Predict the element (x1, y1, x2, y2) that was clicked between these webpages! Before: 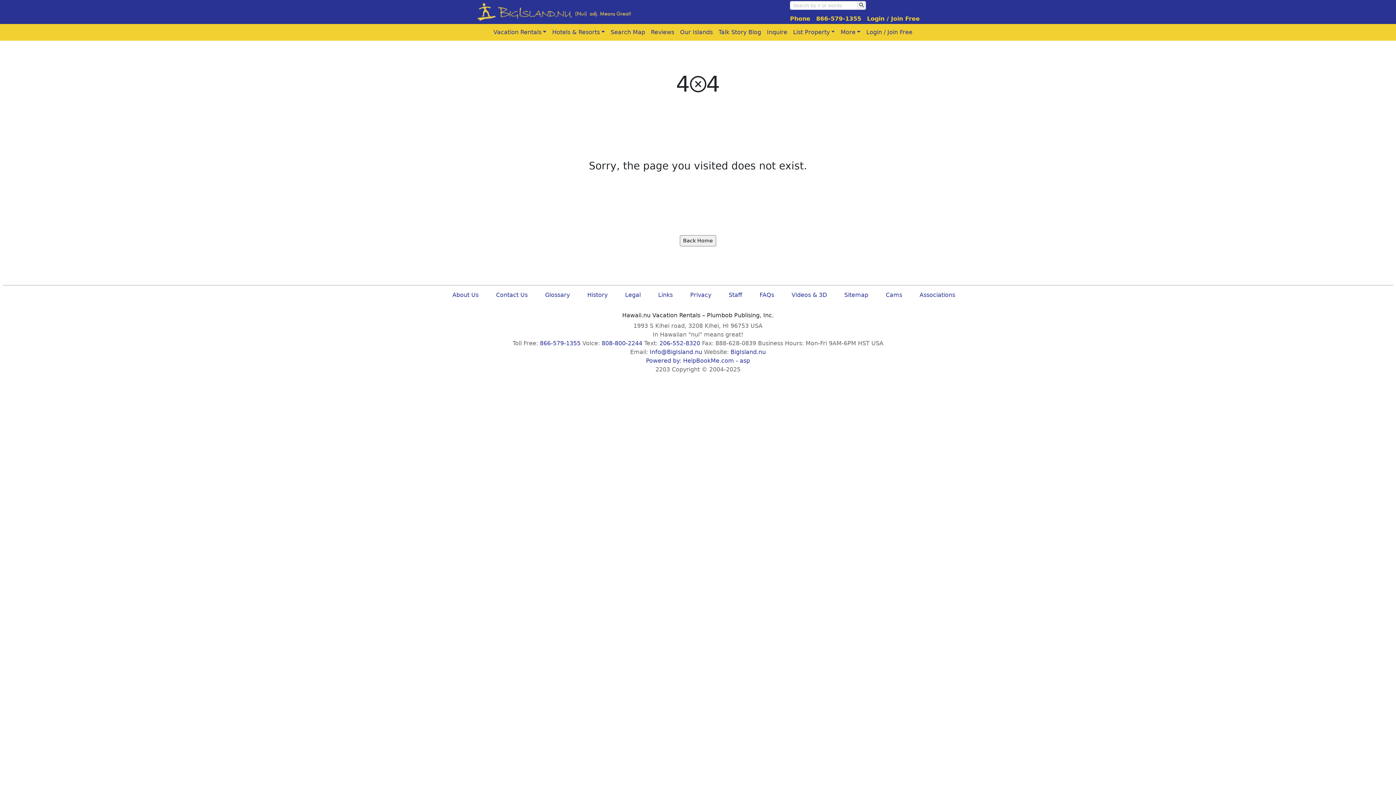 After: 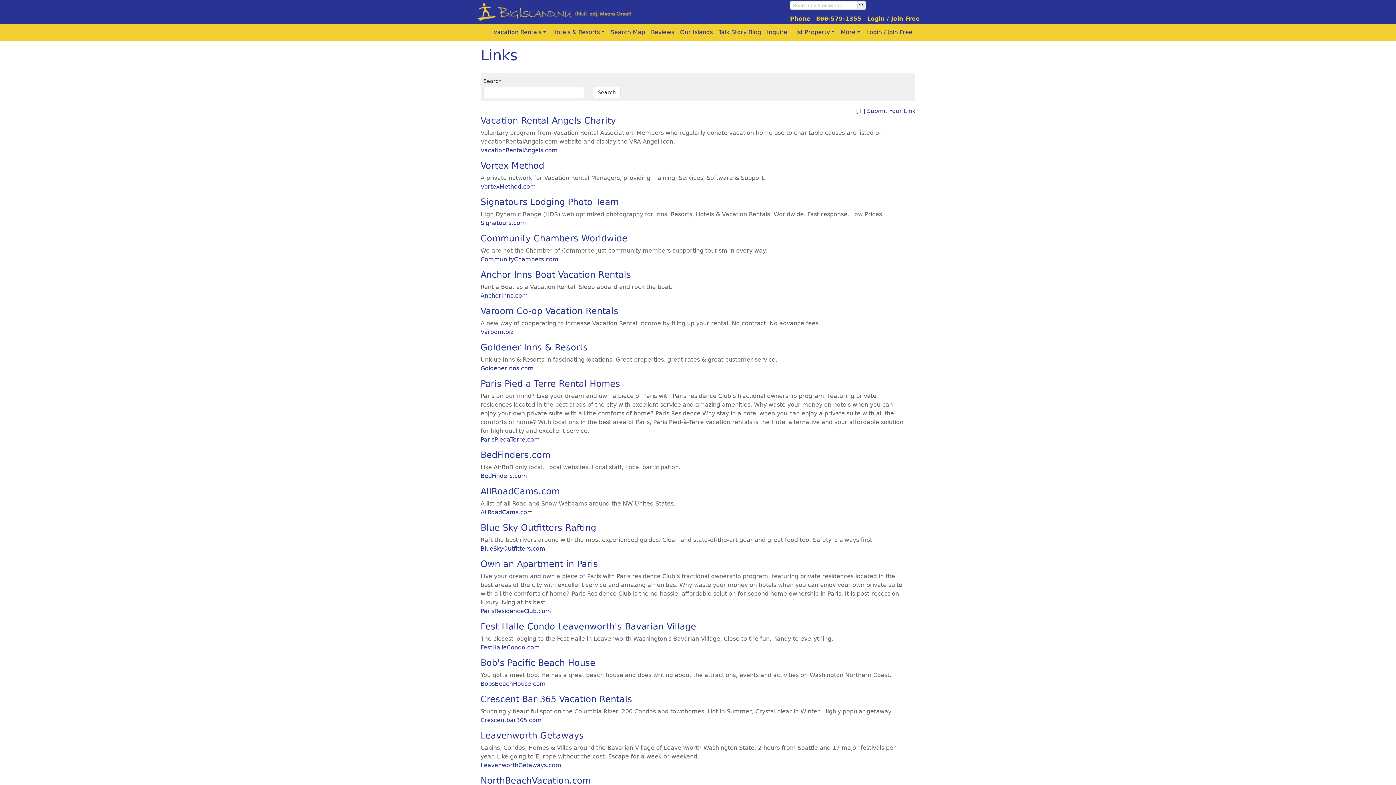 Action: label: Links bbox: (658, 291, 672, 298)